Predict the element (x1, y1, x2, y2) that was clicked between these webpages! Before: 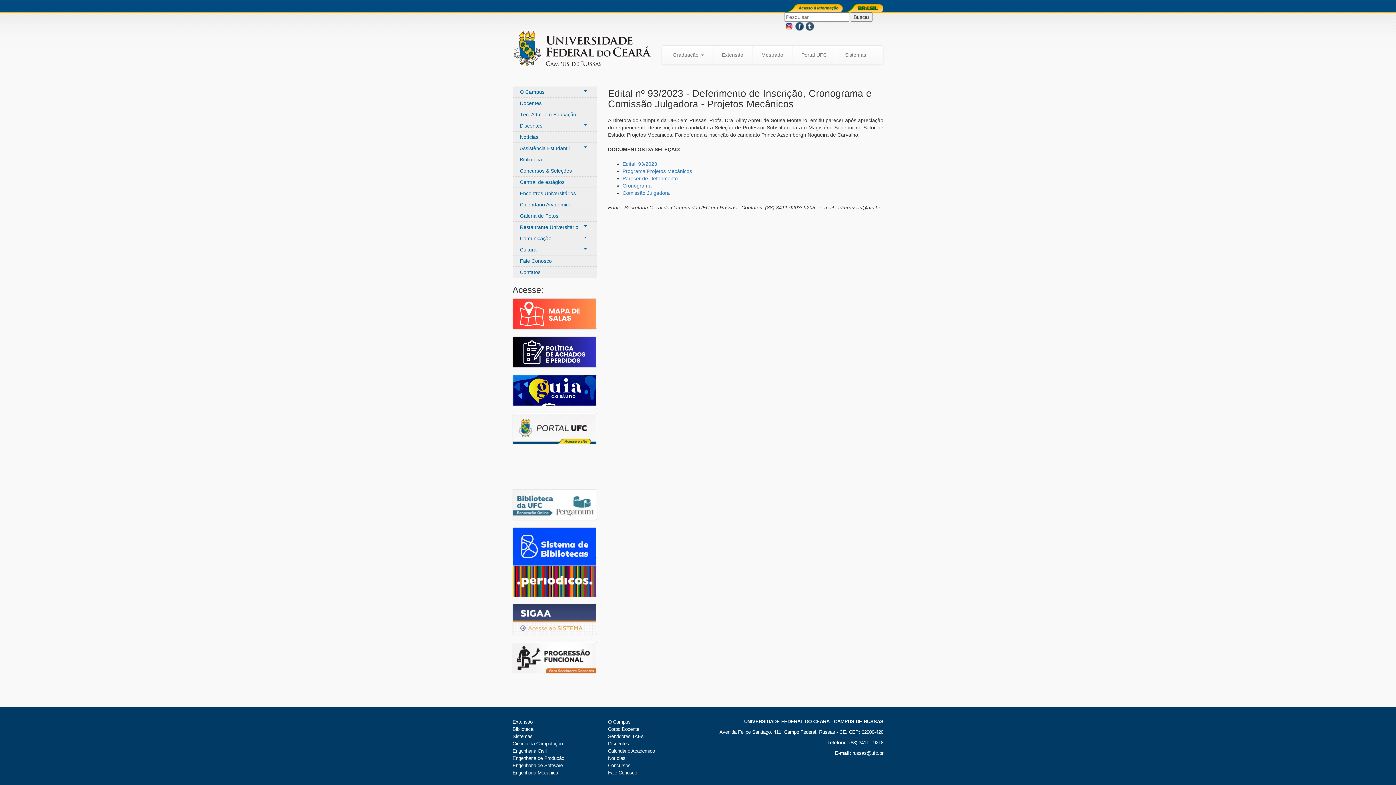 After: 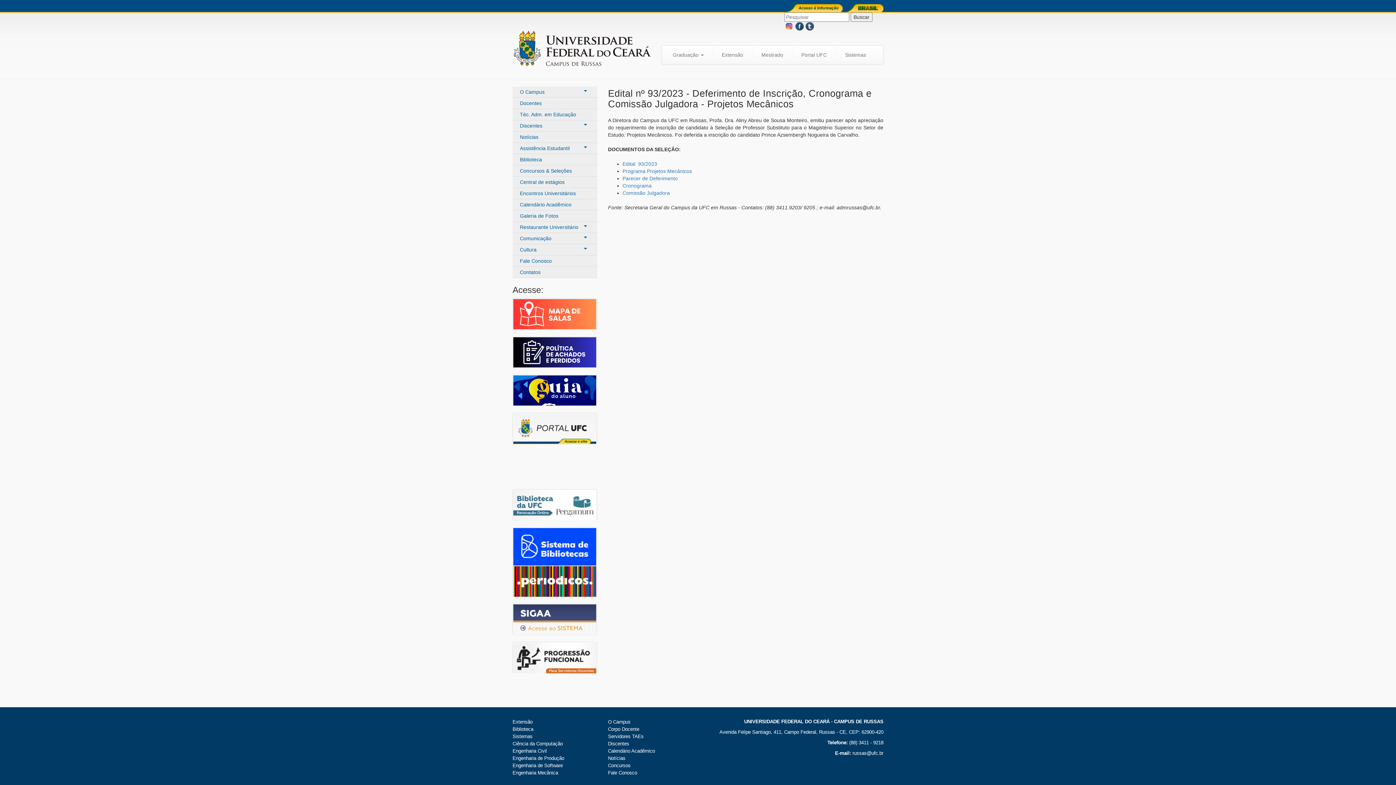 Action: label:   bbox: (784, 4, 844, 10)